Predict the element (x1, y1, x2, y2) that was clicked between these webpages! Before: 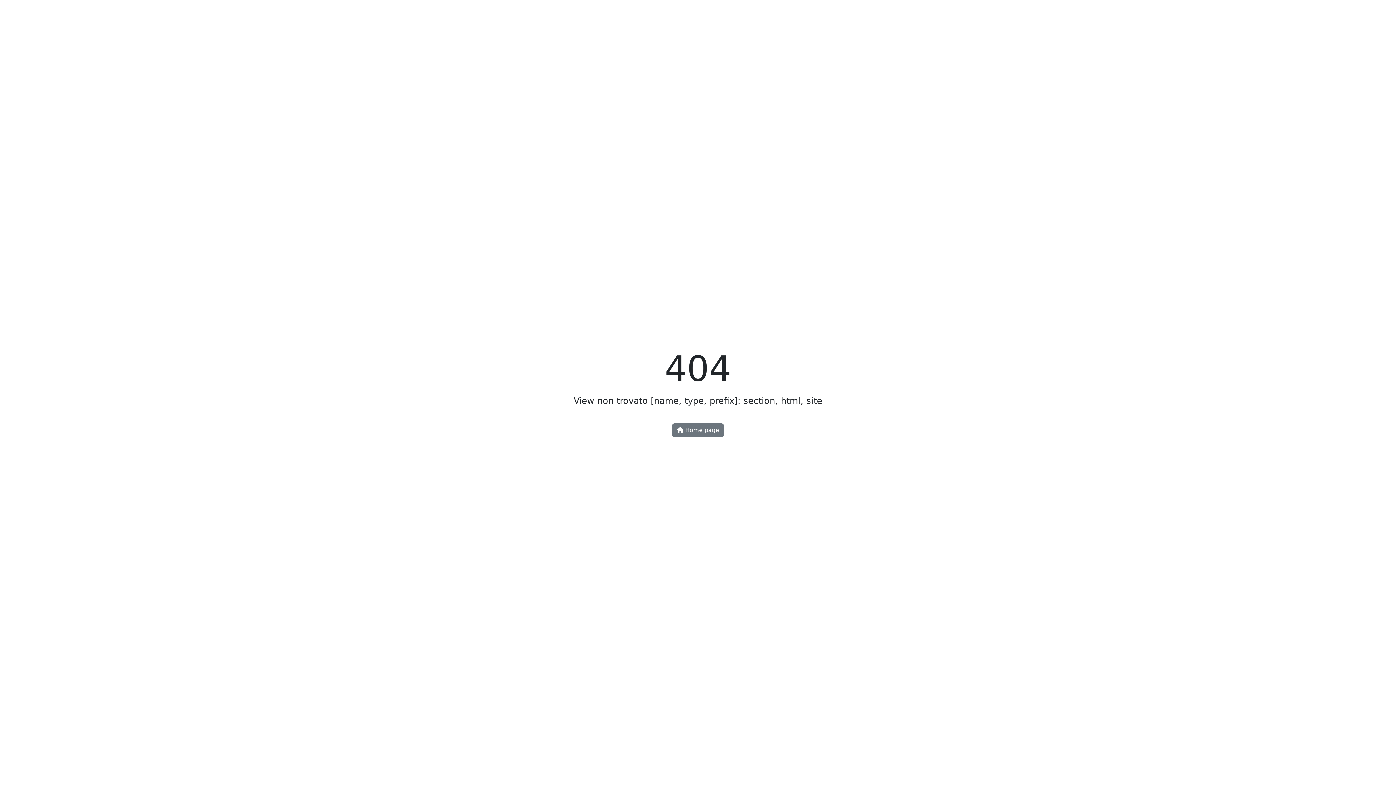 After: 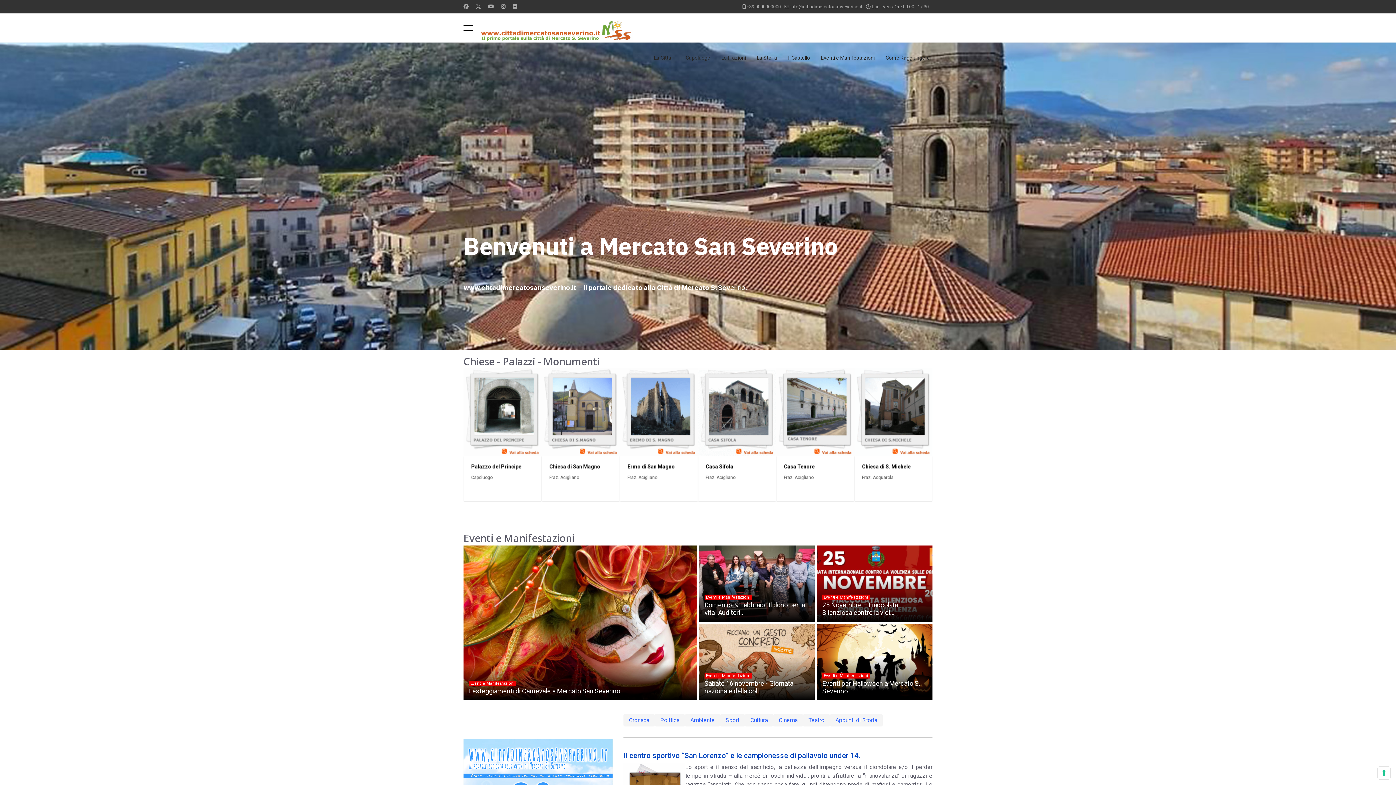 Action: bbox: (672, 423, 724, 437) label:  Home page